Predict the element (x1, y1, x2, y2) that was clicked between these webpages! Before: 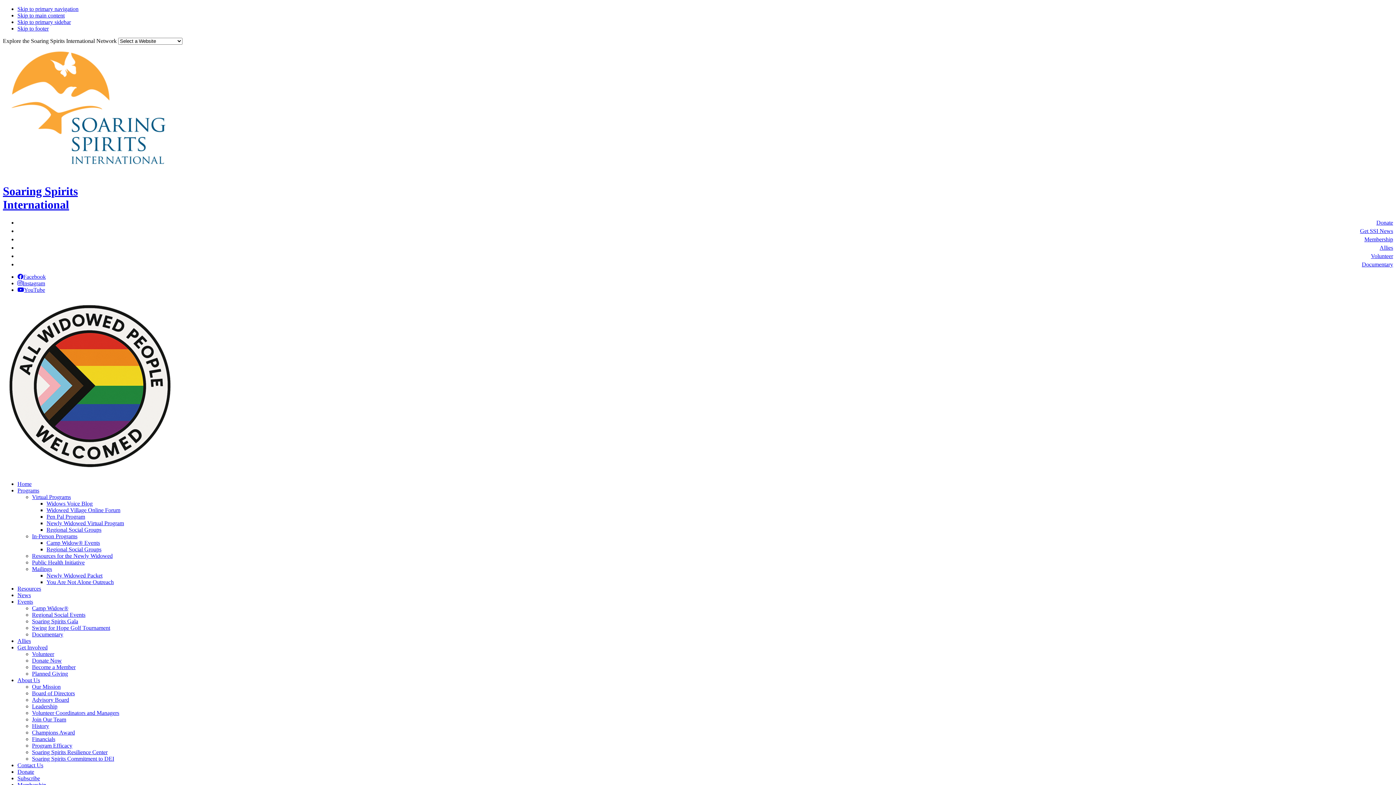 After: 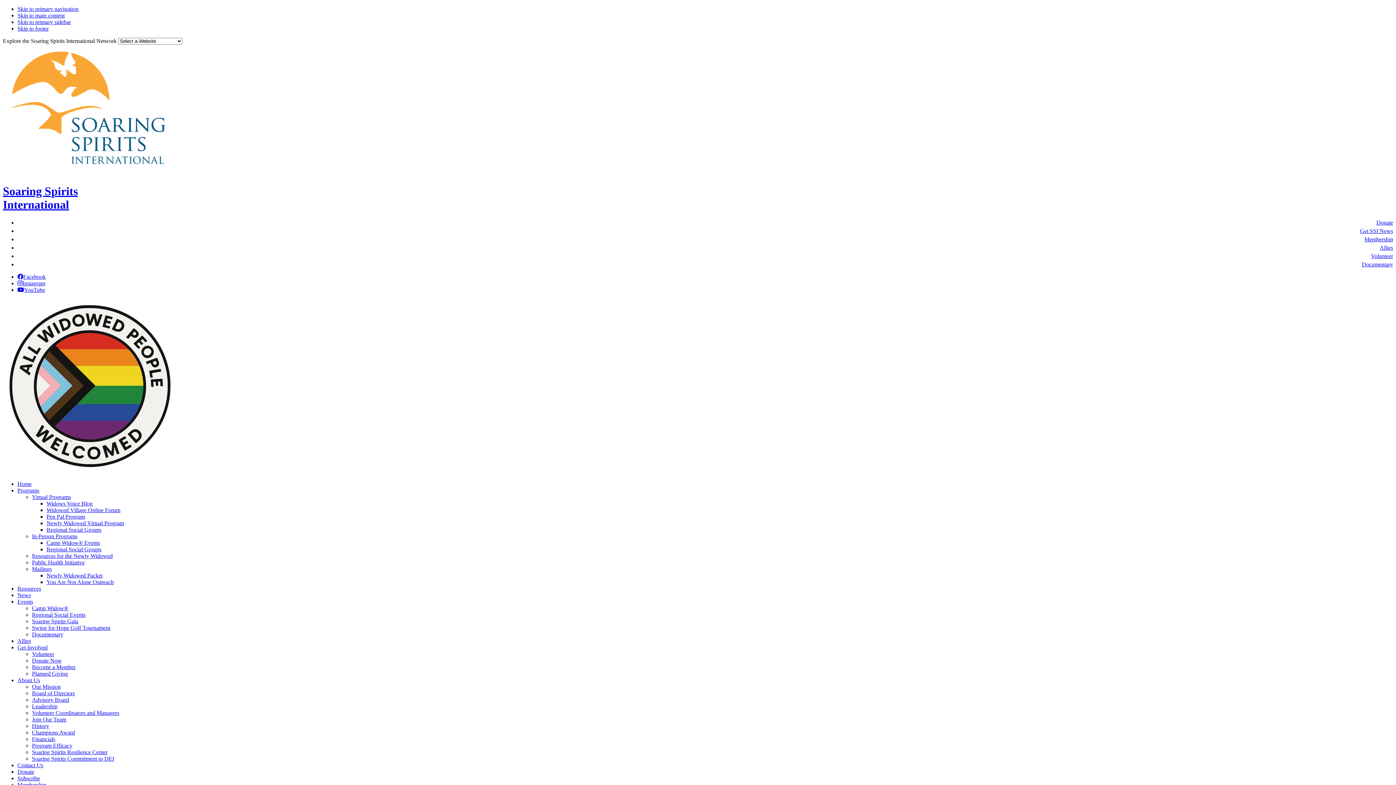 Action: bbox: (17, 644, 47, 650) label: Get Involved